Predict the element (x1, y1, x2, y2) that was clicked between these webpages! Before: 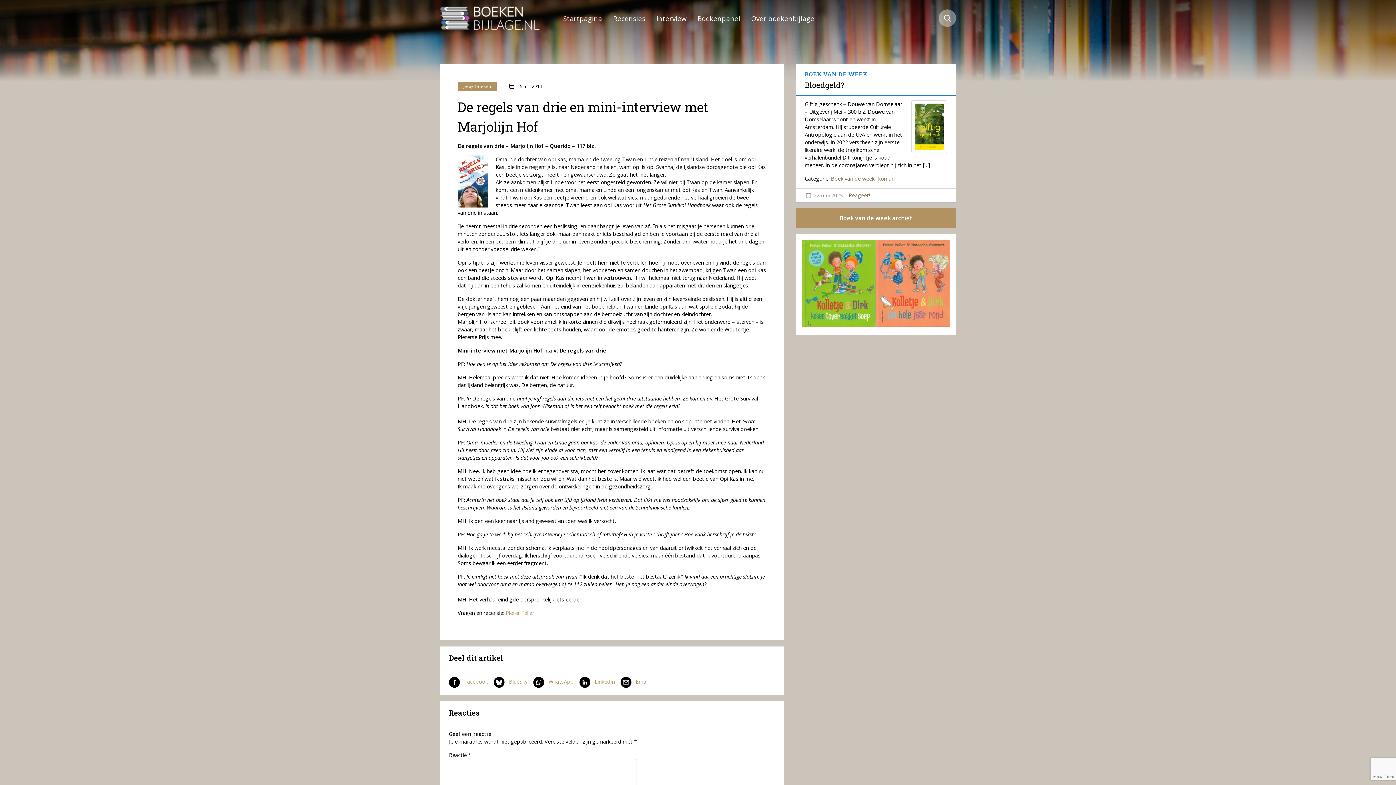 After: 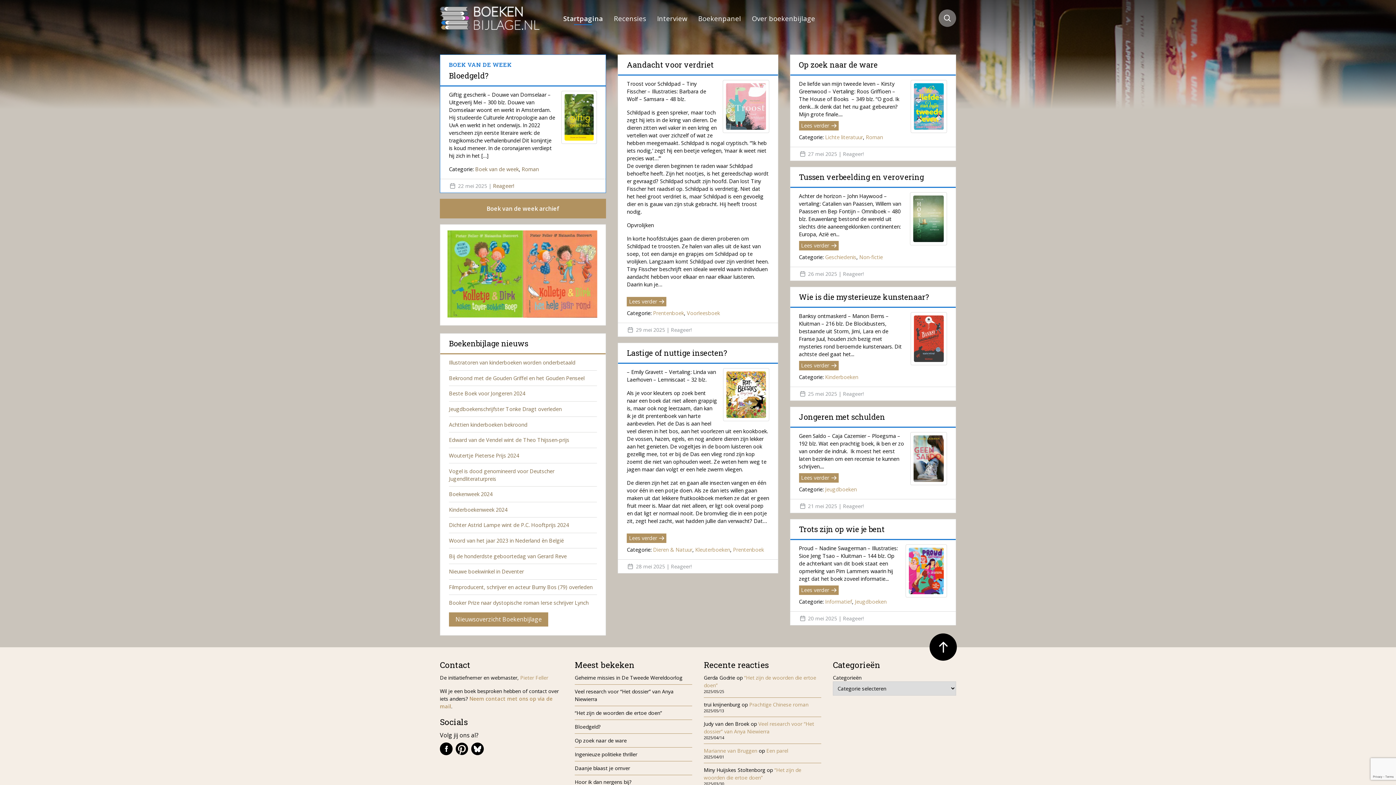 Action: label: Startpagina bbox: (557, 0, 607, 35)